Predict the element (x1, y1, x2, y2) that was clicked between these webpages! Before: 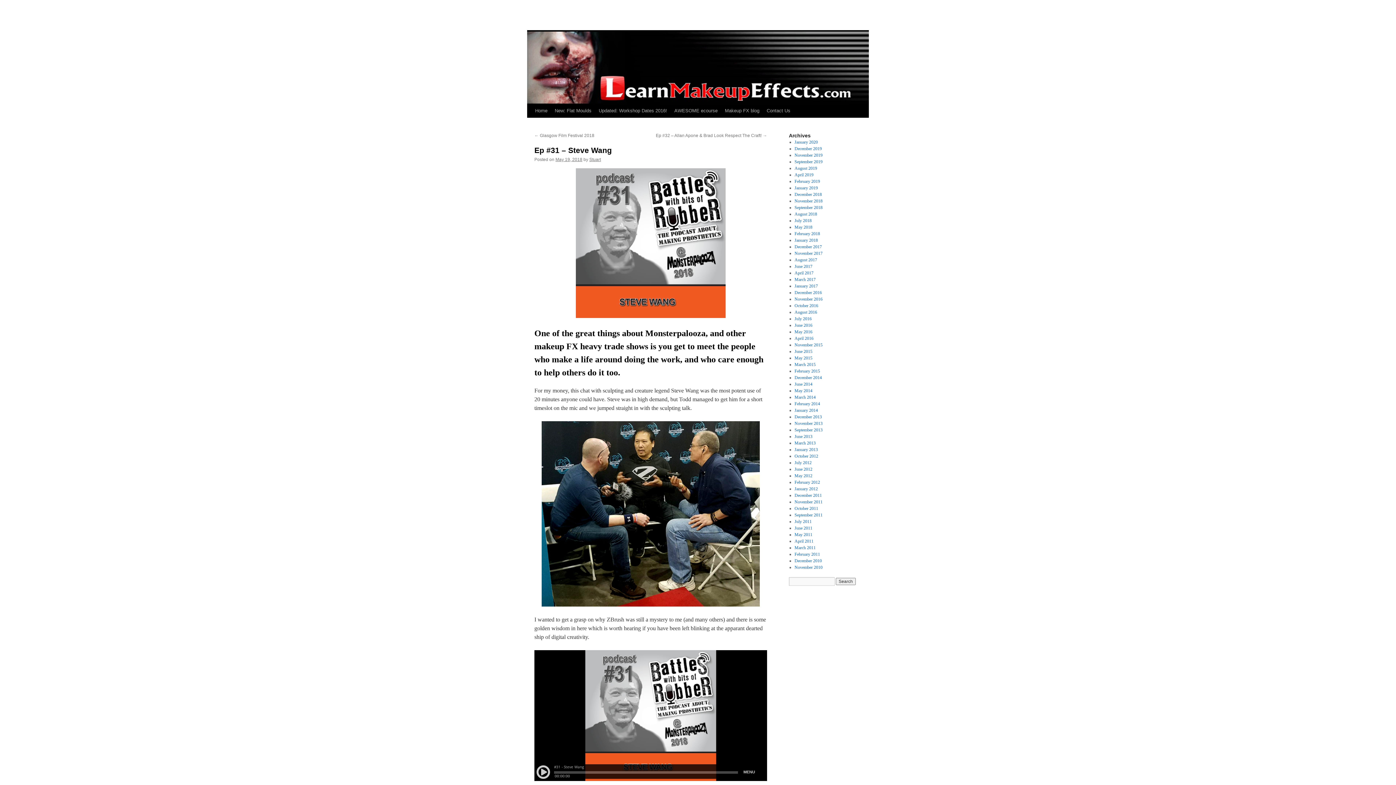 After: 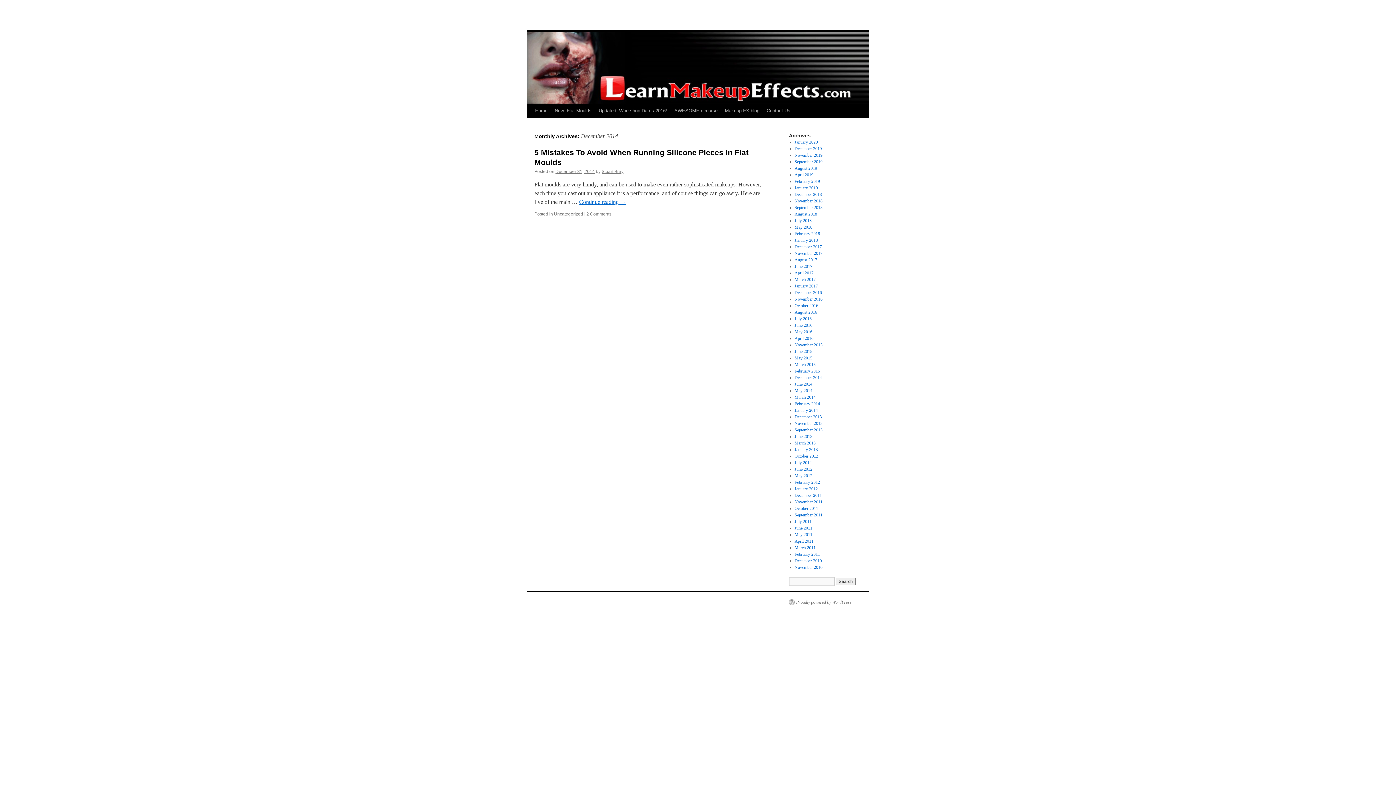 Action: label: December 2014 bbox: (794, 375, 822, 380)